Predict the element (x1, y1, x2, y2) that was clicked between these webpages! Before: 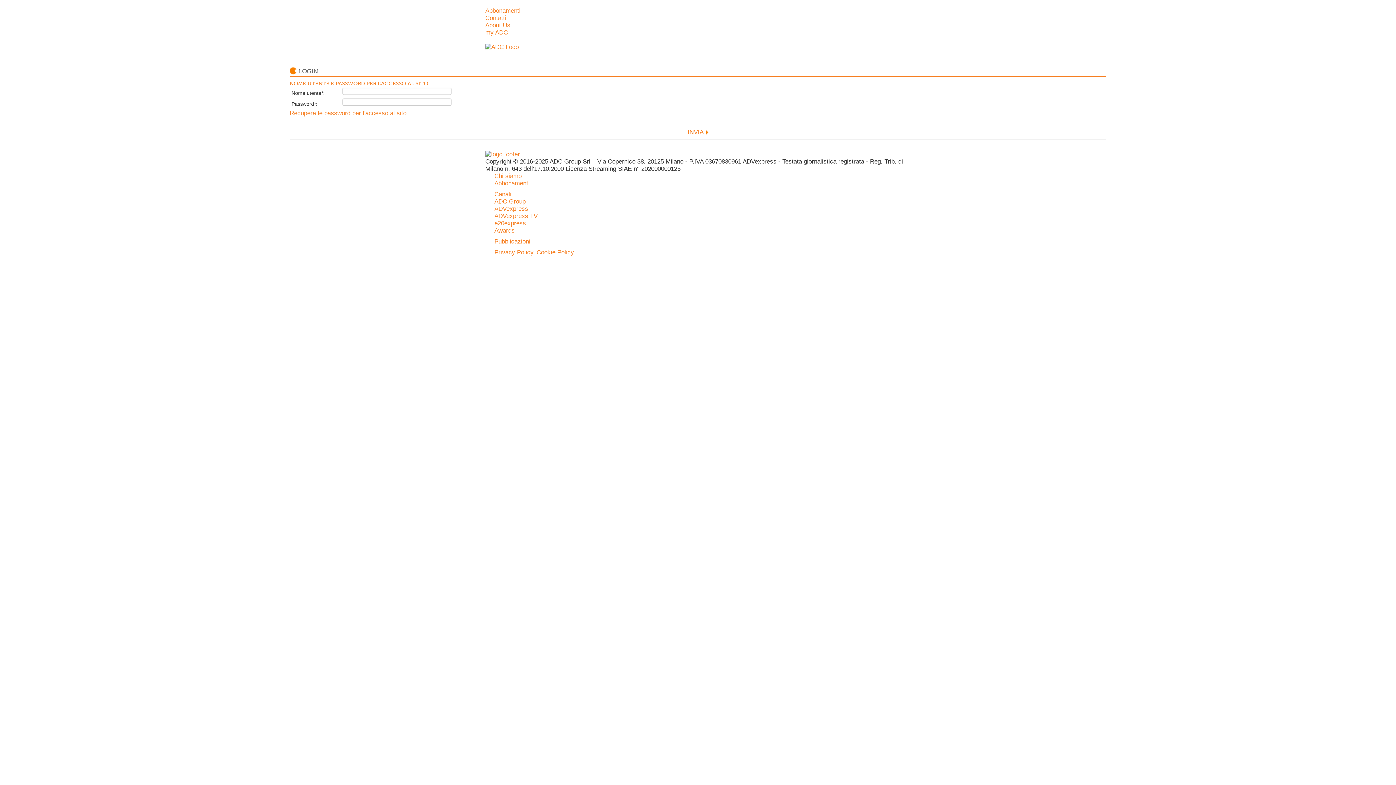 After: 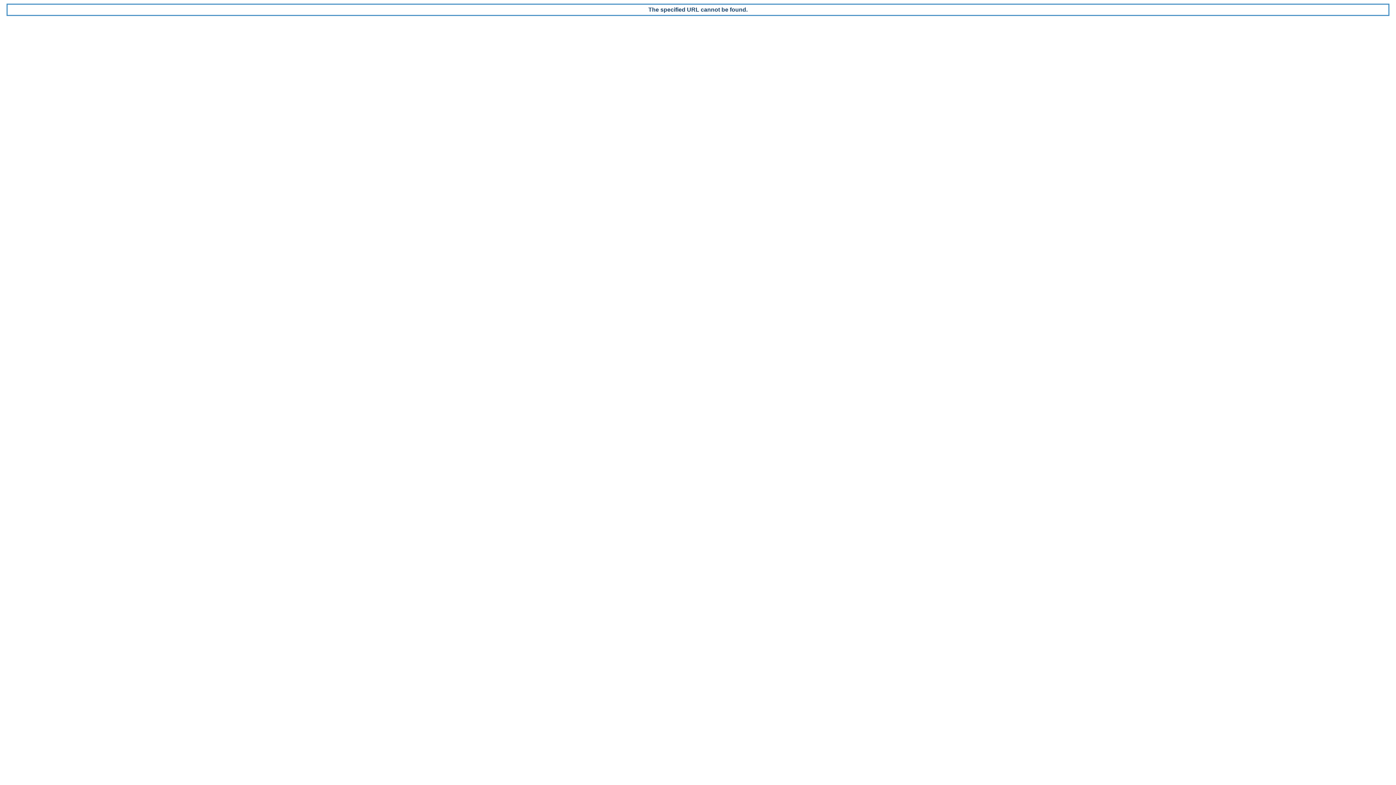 Action: label: Abbonamenti bbox: (485, 7, 910, 14)